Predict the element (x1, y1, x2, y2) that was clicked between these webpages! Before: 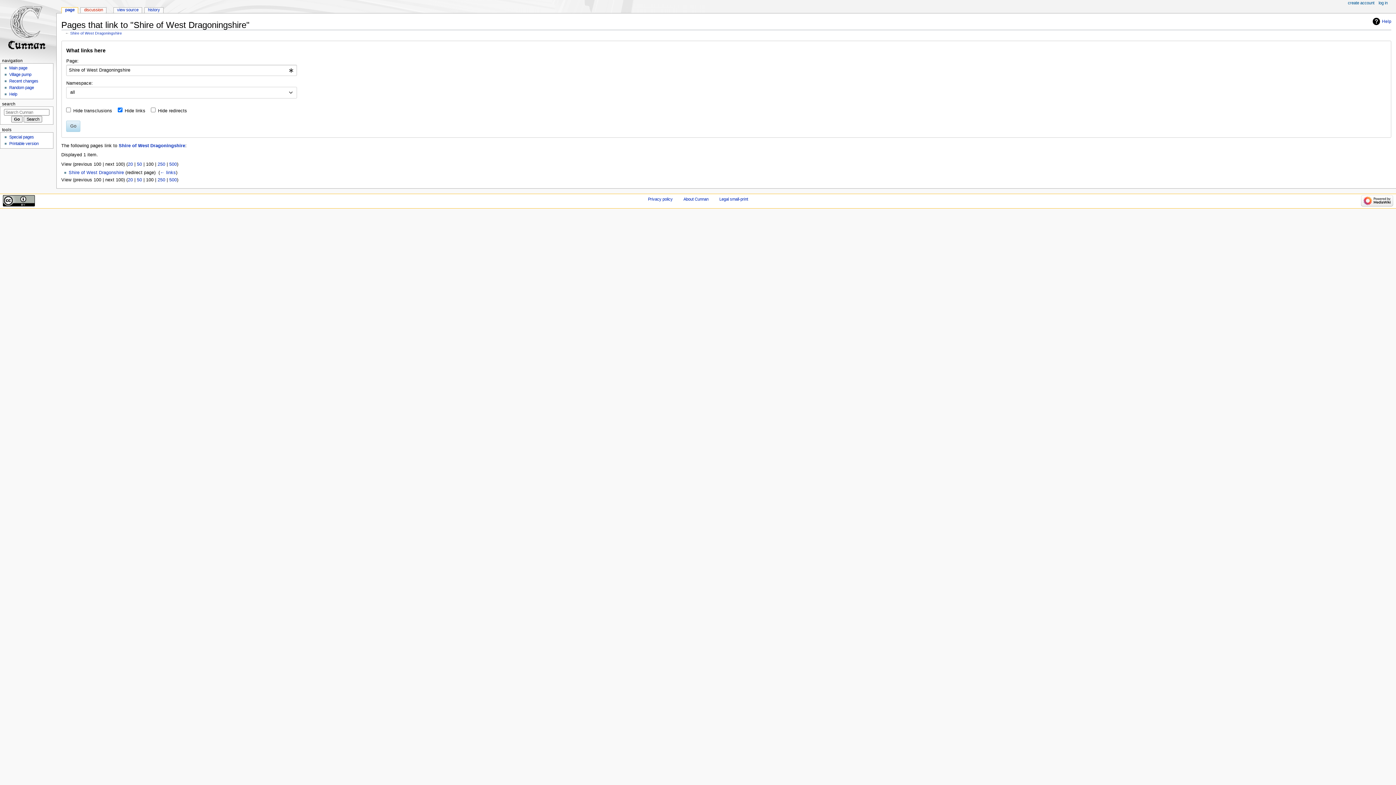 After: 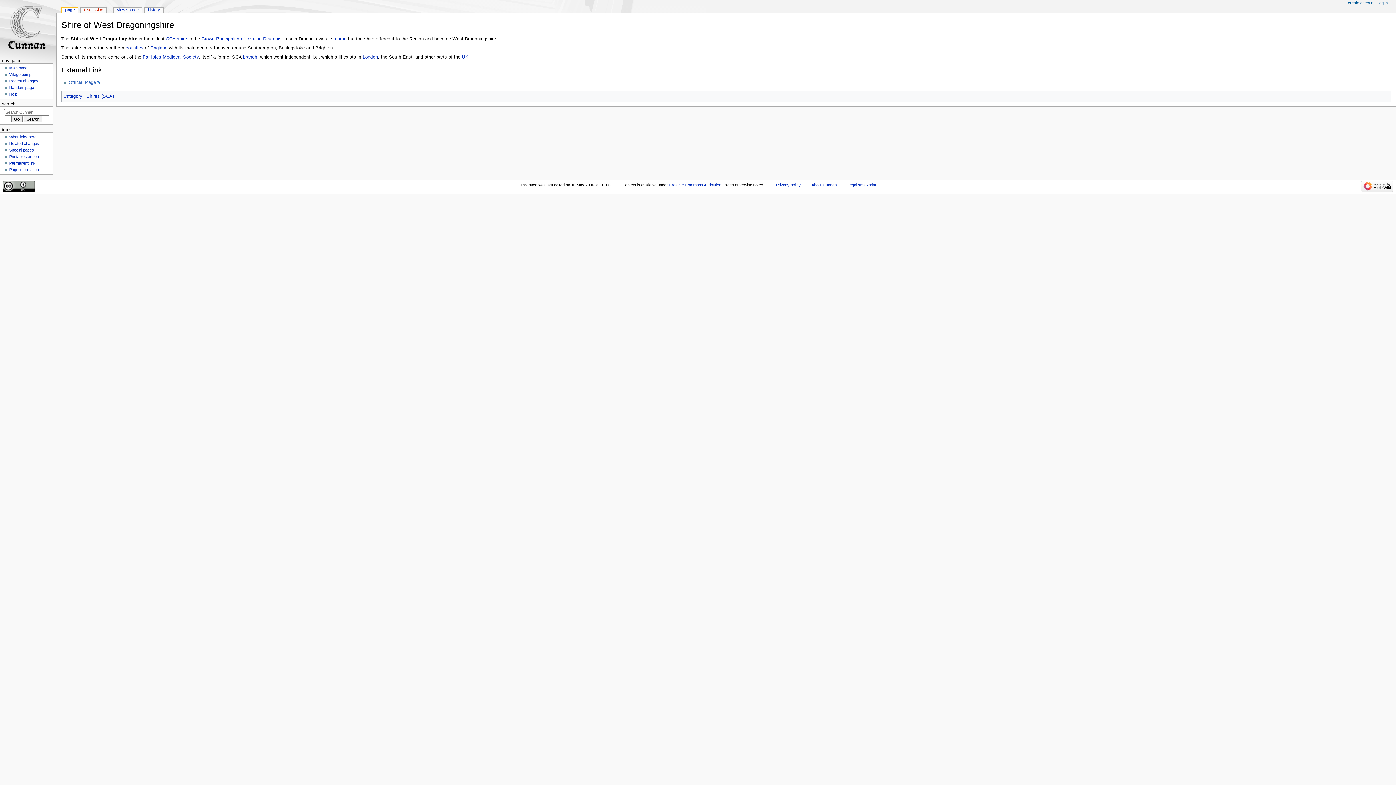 Action: label: Shire of West Dragoningshire bbox: (118, 143, 185, 148)